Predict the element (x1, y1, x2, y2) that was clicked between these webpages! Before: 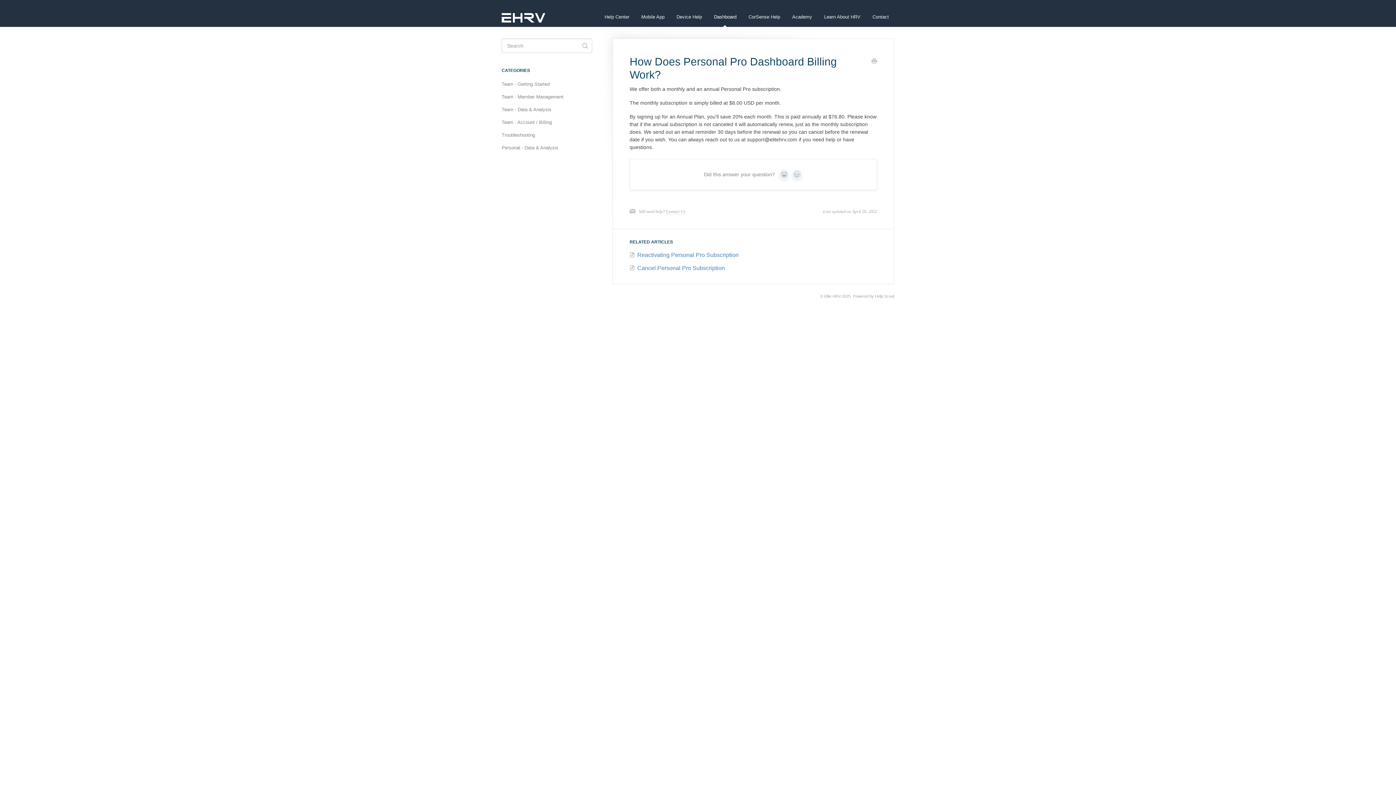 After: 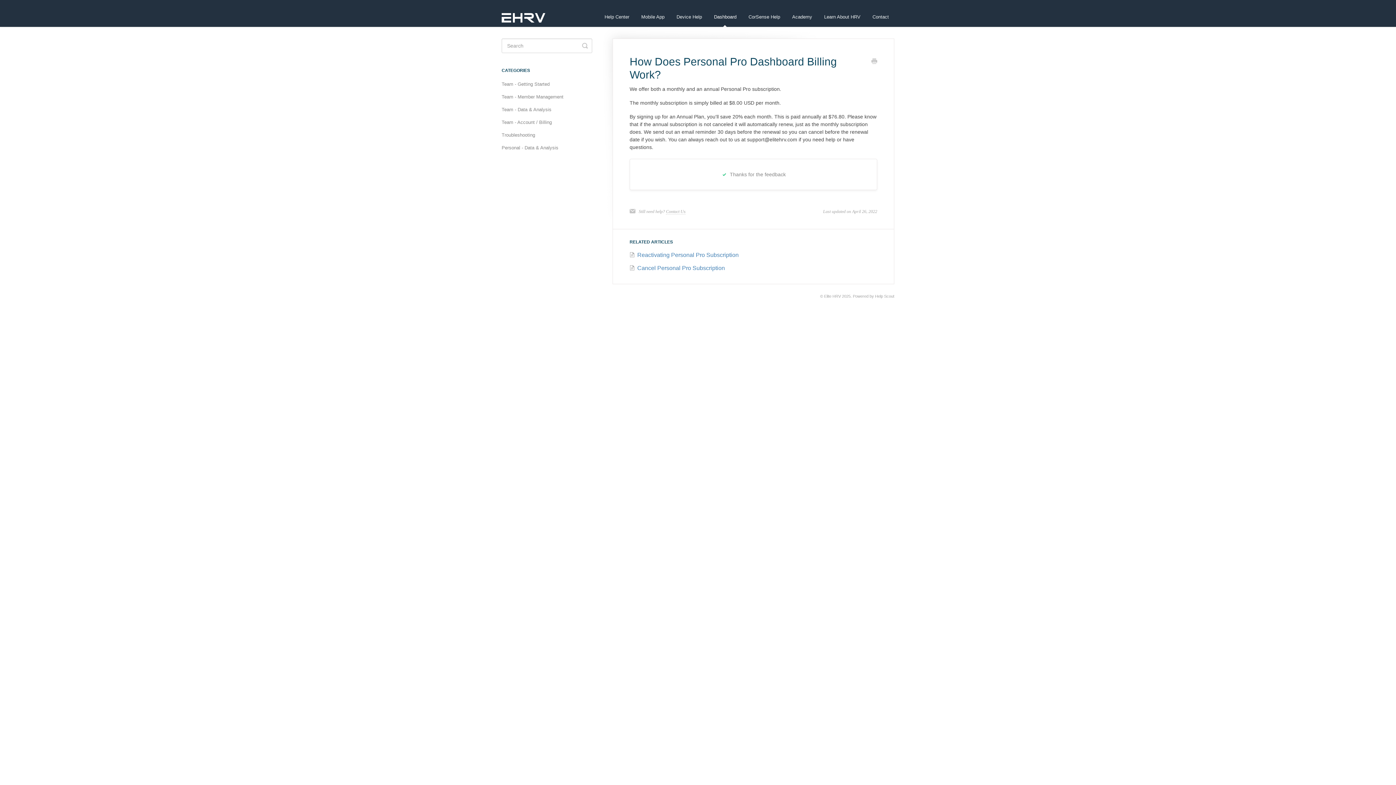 Action: bbox: (792, 169, 802, 179) label: No